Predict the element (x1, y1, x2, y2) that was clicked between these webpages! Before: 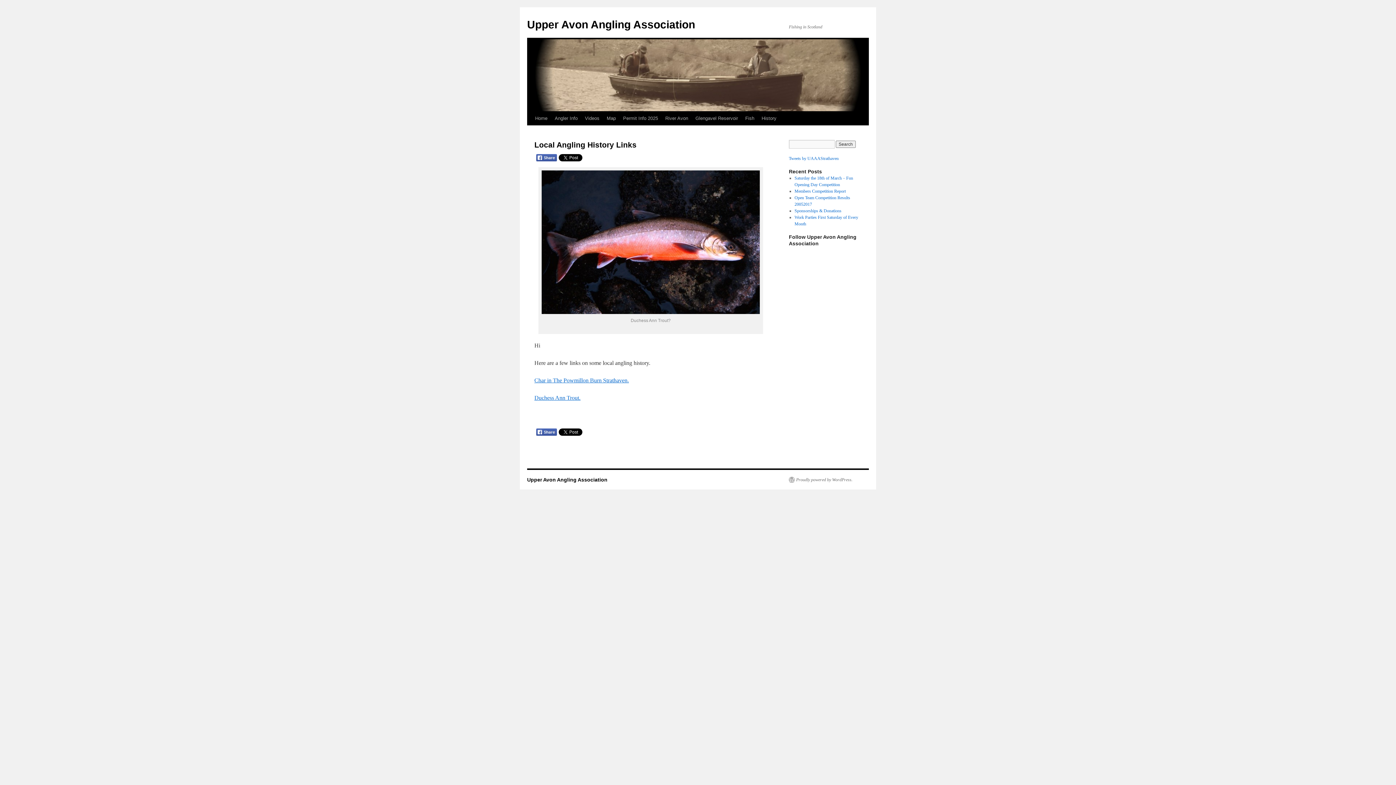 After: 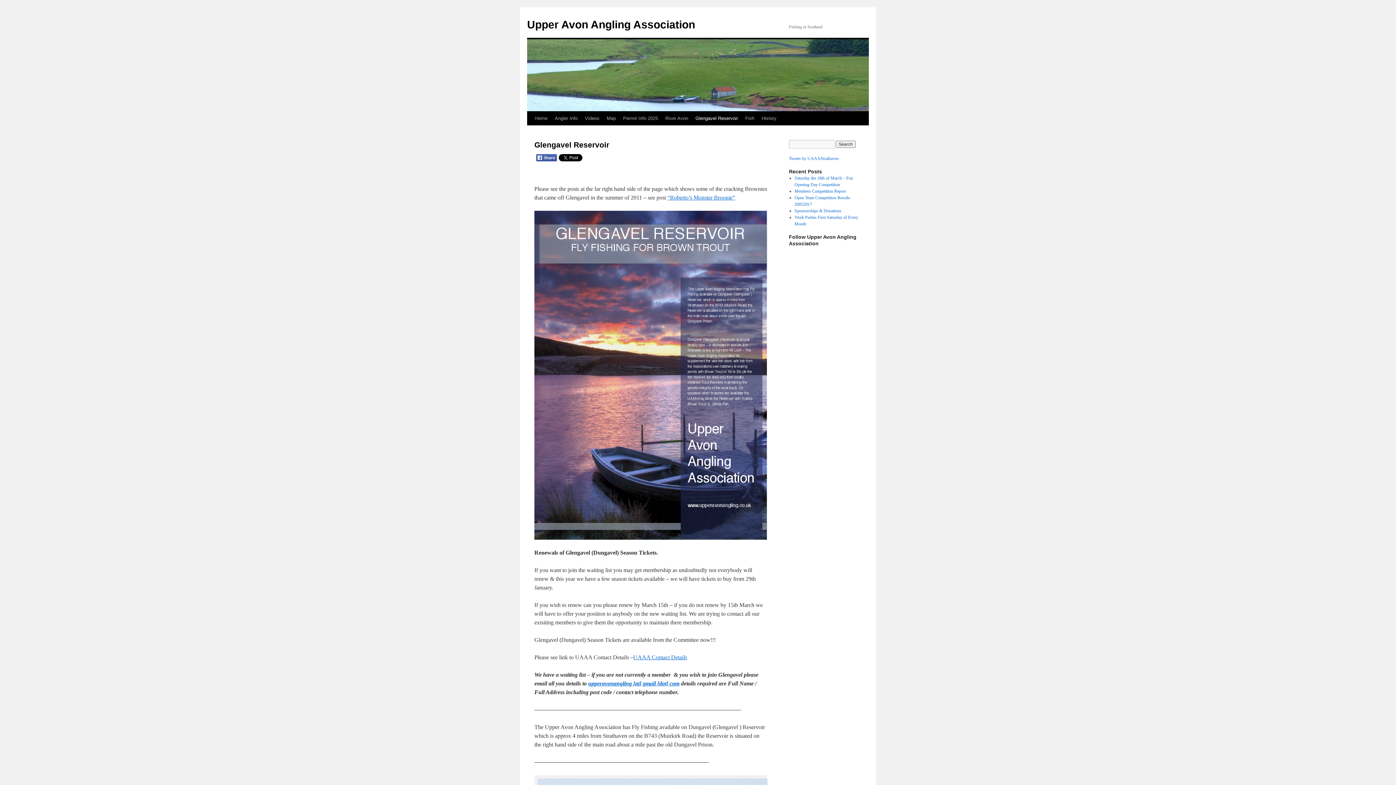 Action: bbox: (692, 111, 741, 125) label: Glengavel Reservoir